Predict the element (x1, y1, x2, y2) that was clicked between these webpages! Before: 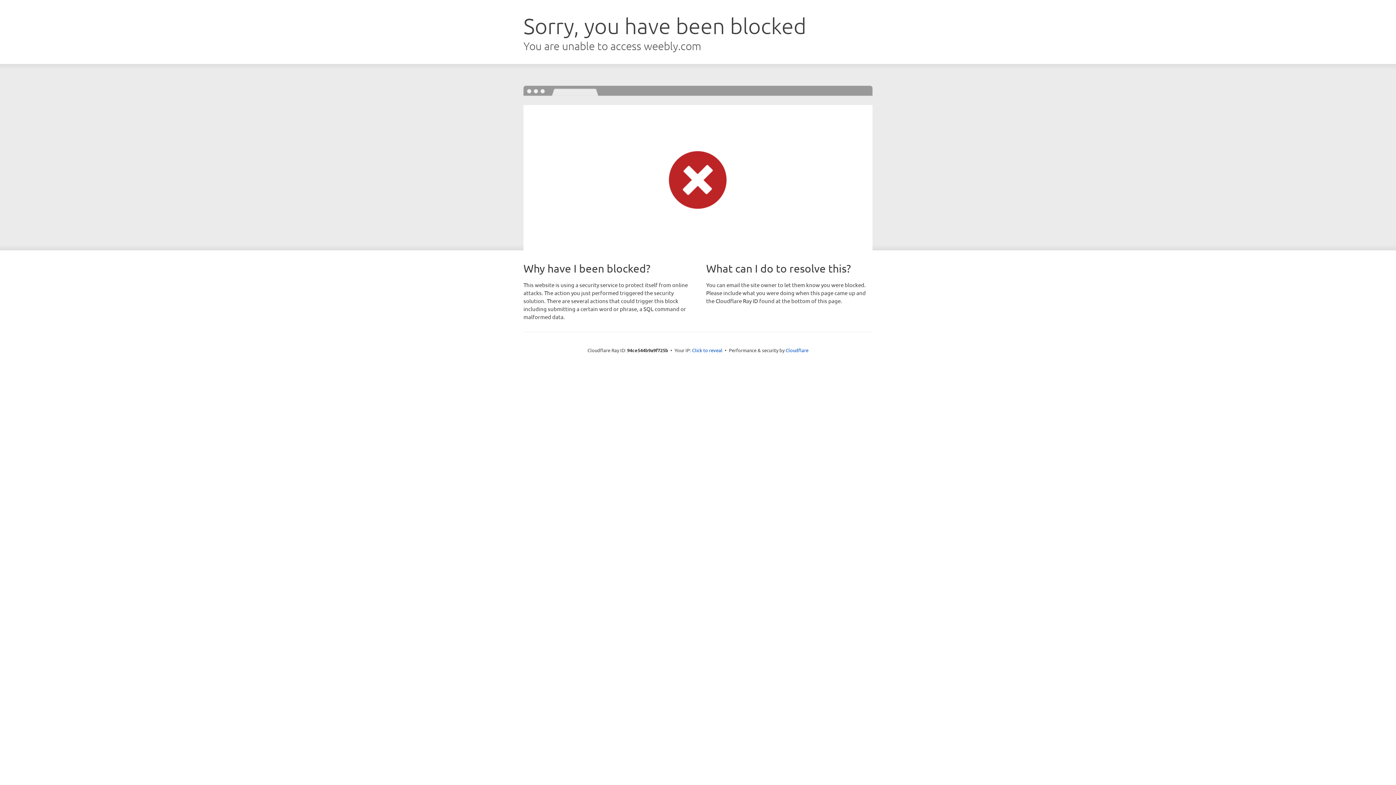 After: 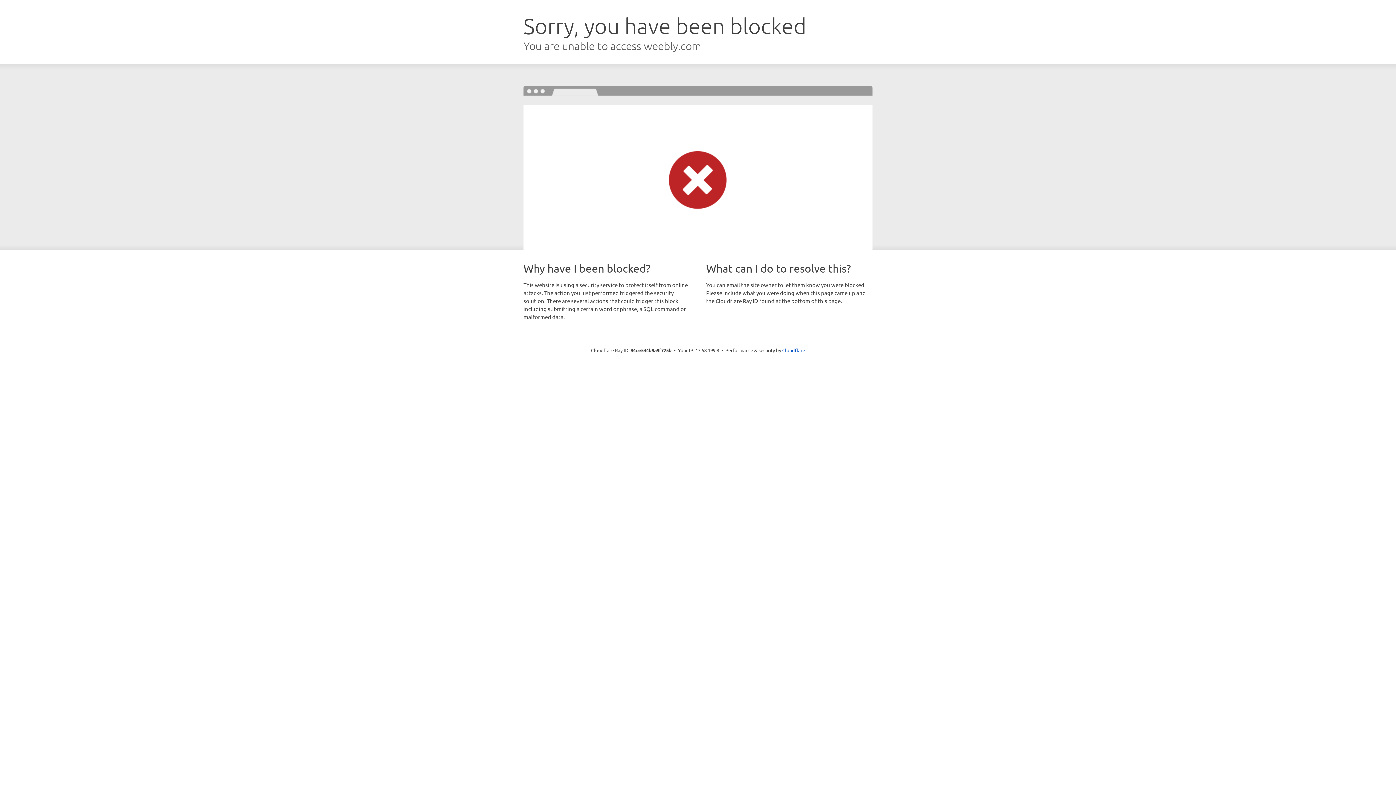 Action: bbox: (692, 346, 722, 353) label: Click to reveal